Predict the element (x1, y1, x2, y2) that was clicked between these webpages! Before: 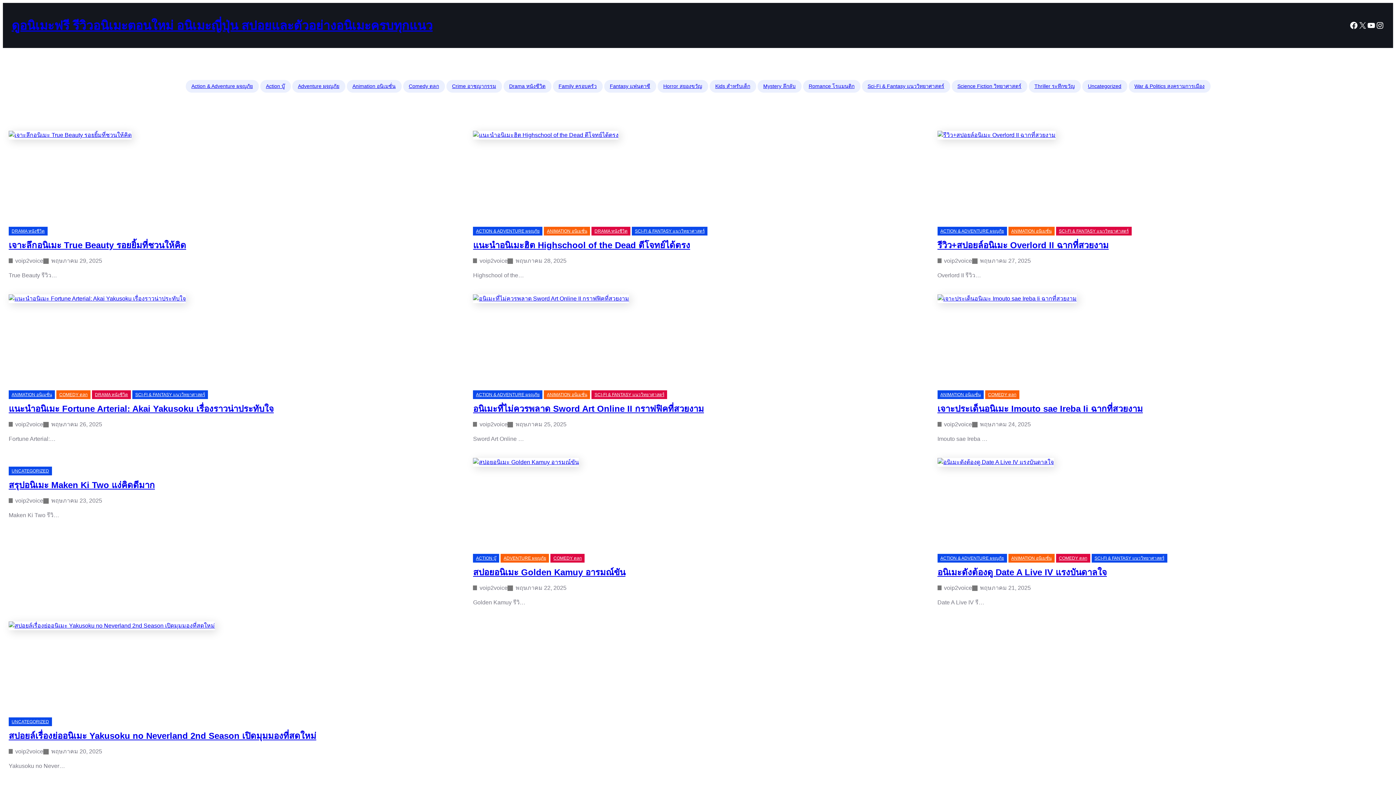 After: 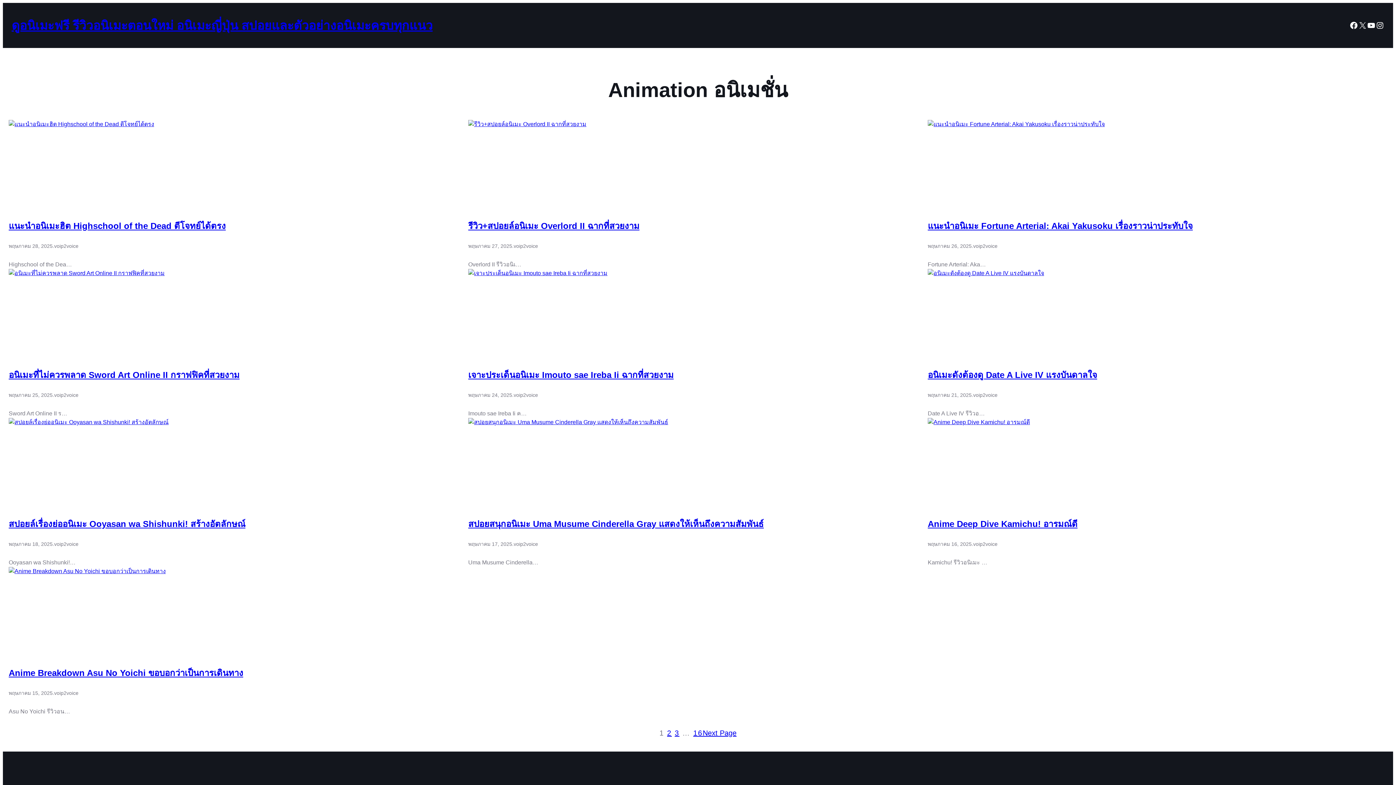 Action: bbox: (1008, 554, 1054, 562) label: ANIMATION อนิเมชั่น